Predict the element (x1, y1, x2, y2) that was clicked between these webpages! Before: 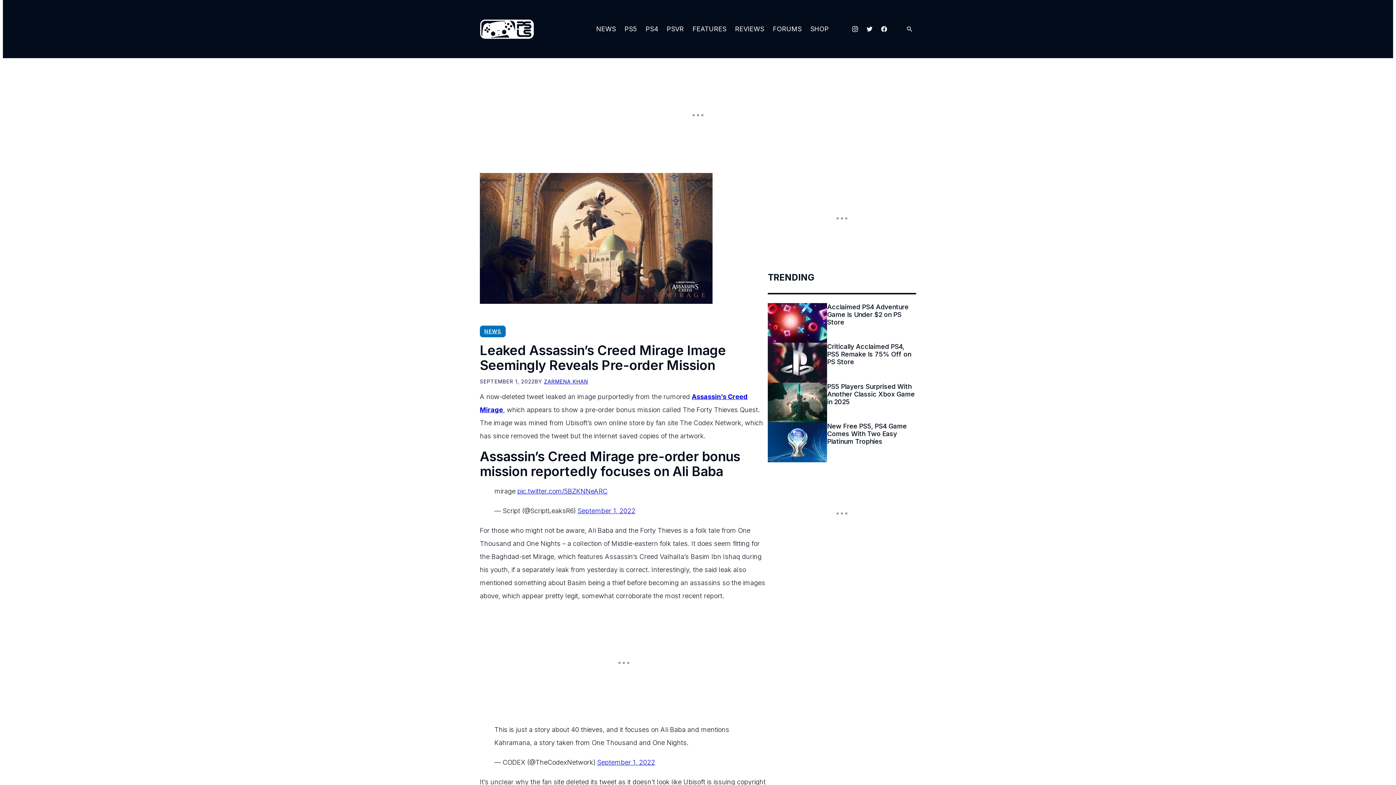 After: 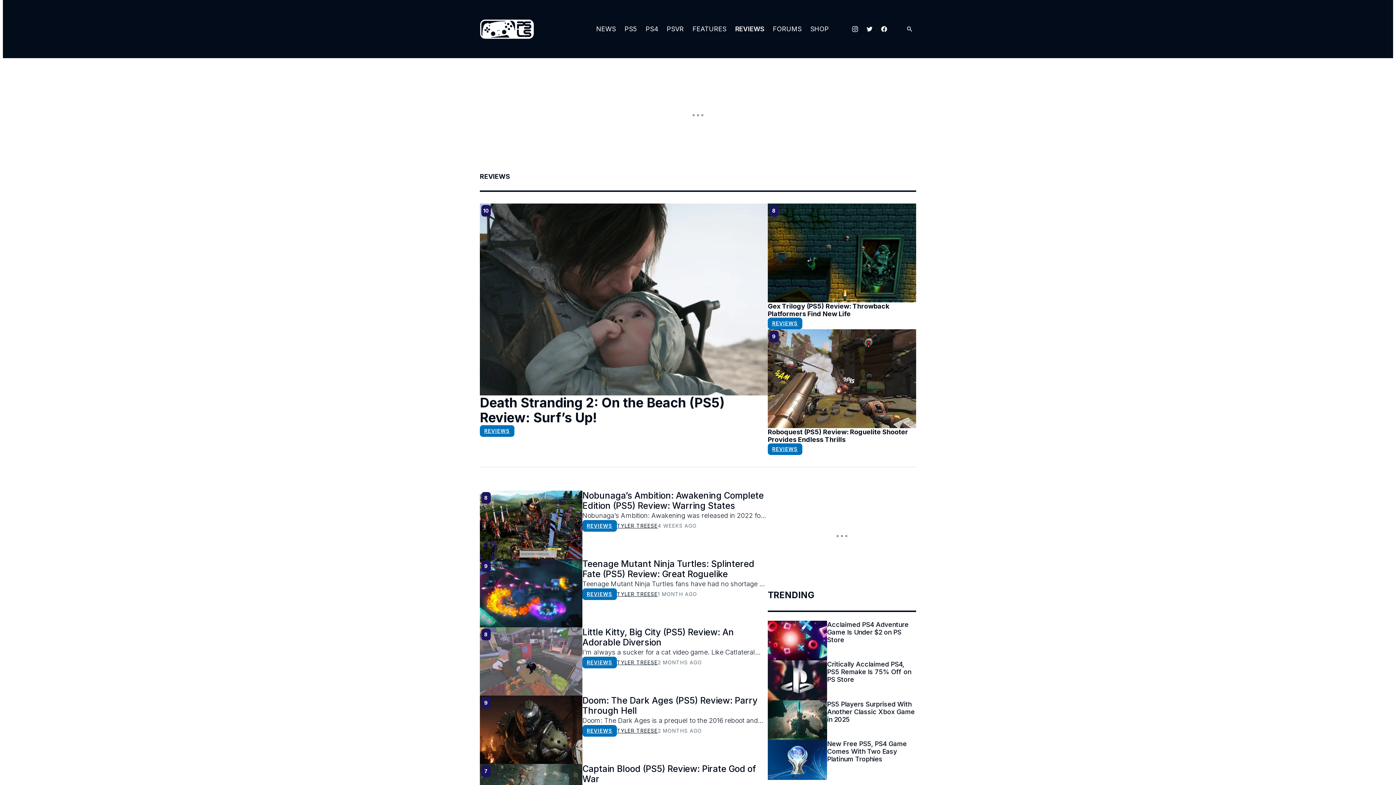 Action: bbox: (730, 16, 768, 42) label: REVIEWS